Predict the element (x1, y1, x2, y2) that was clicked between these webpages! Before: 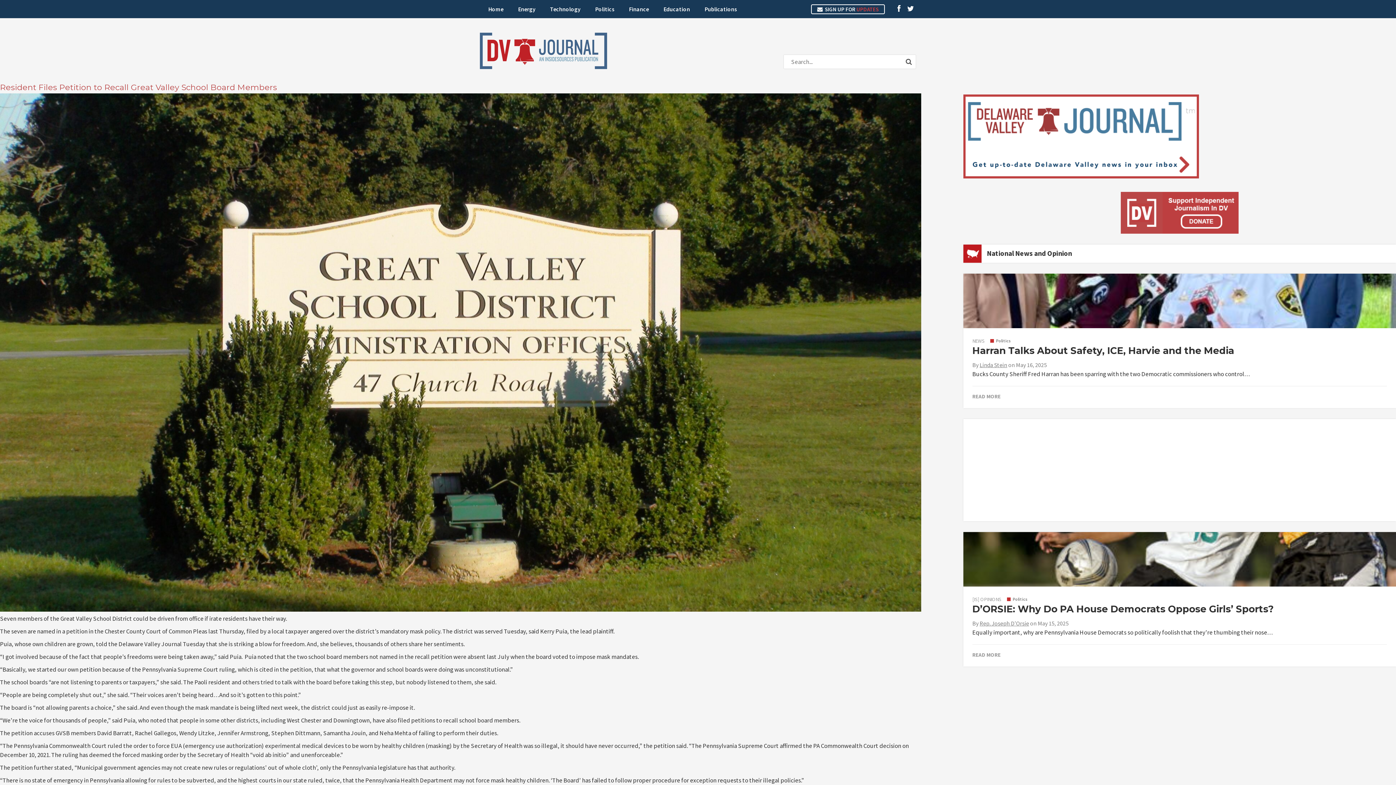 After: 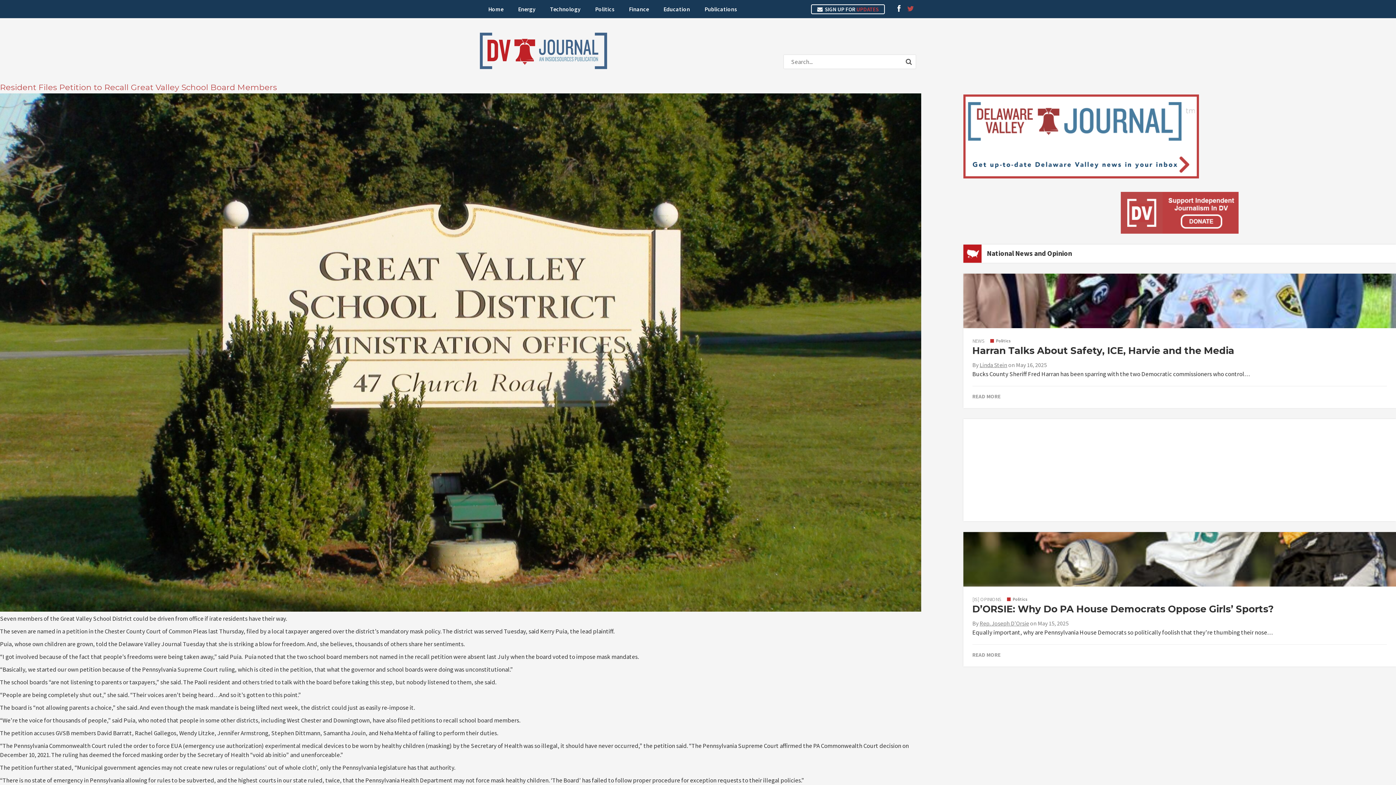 Action: bbox: (905, 3, 916, 13)